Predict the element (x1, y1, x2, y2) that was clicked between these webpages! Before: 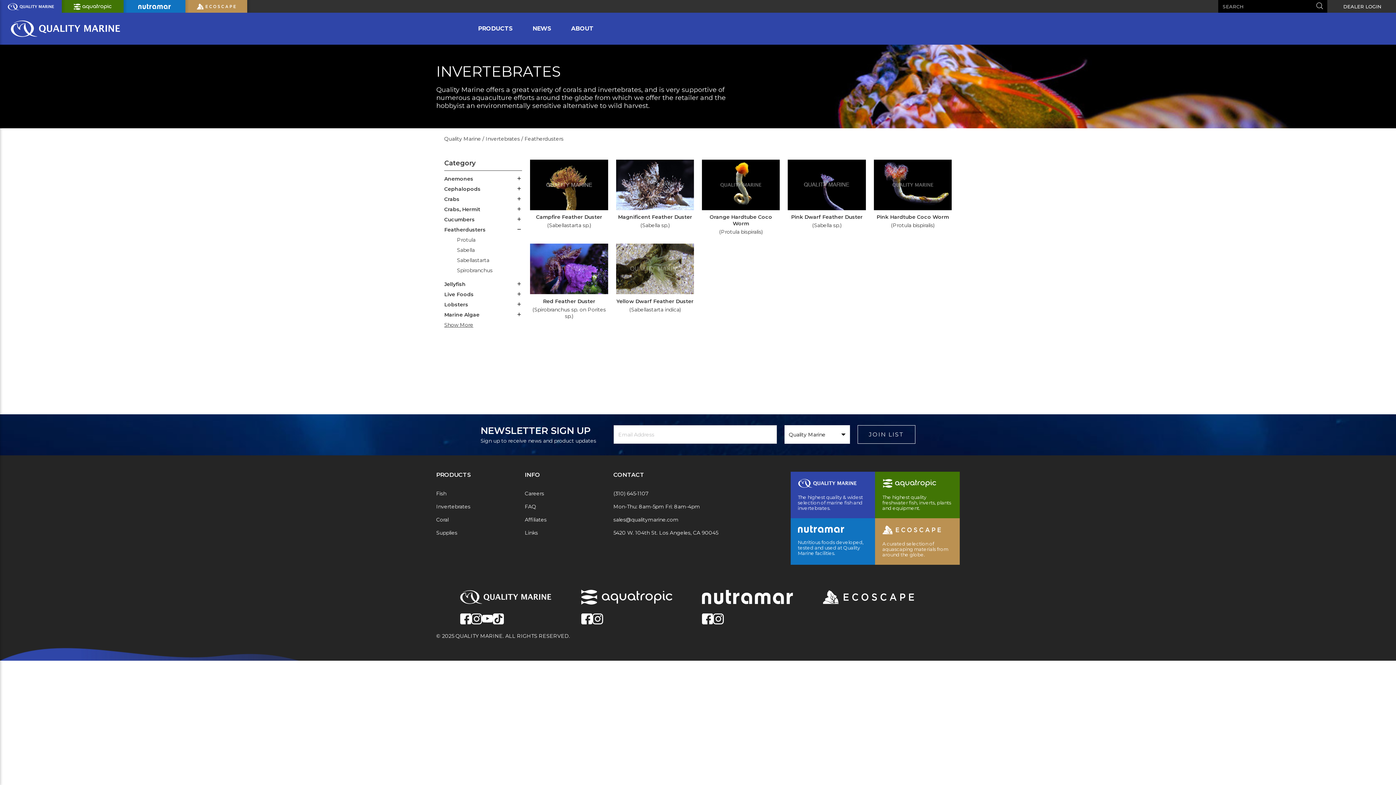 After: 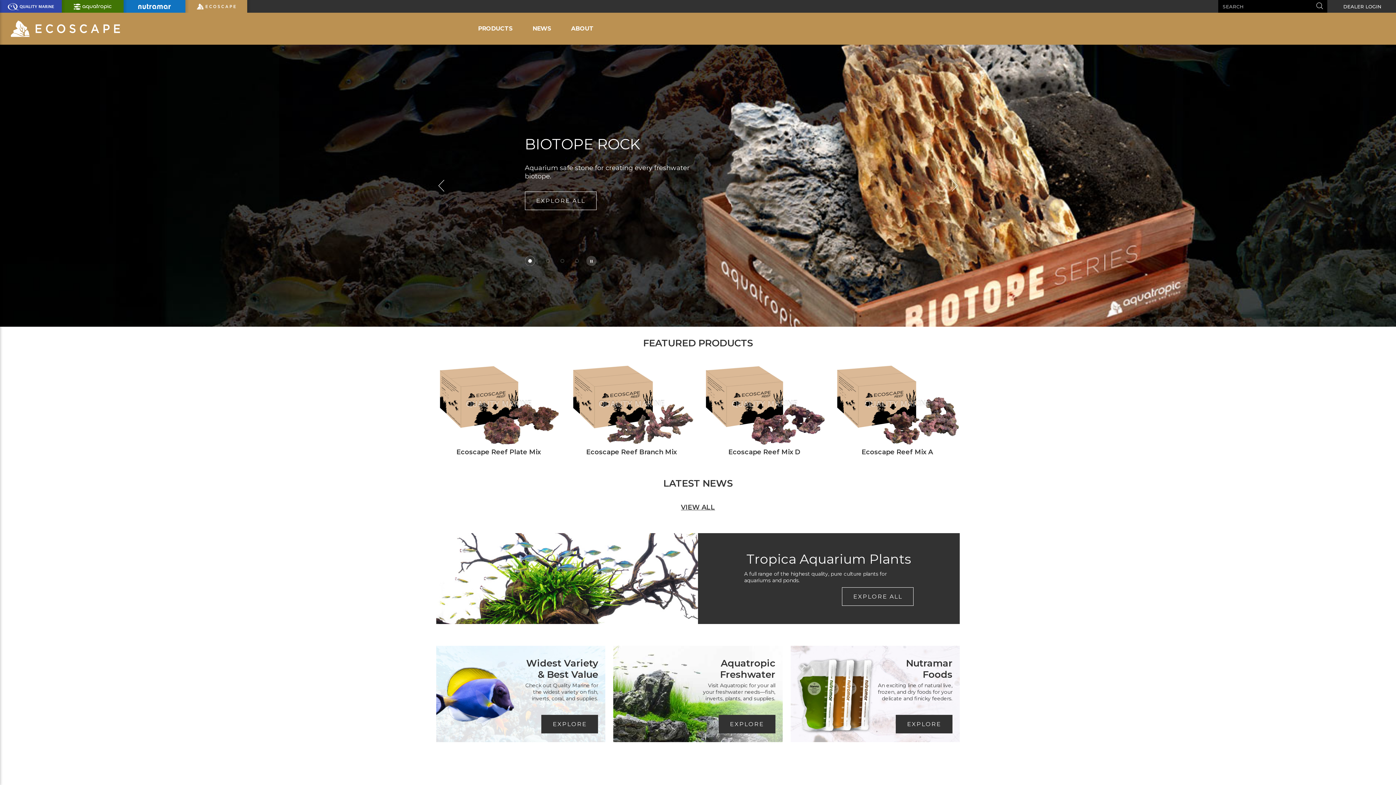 Action: bbox: (823, 570, 895, 626)